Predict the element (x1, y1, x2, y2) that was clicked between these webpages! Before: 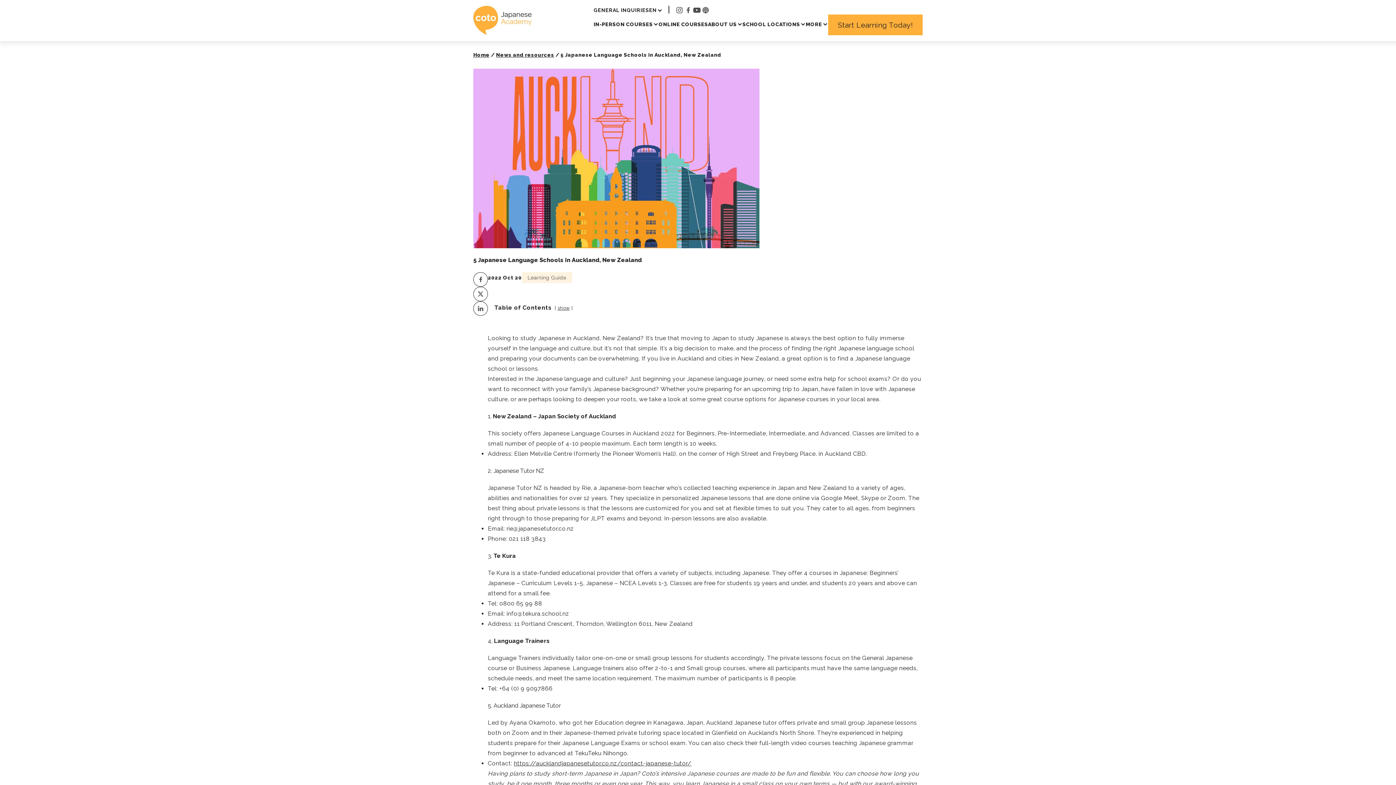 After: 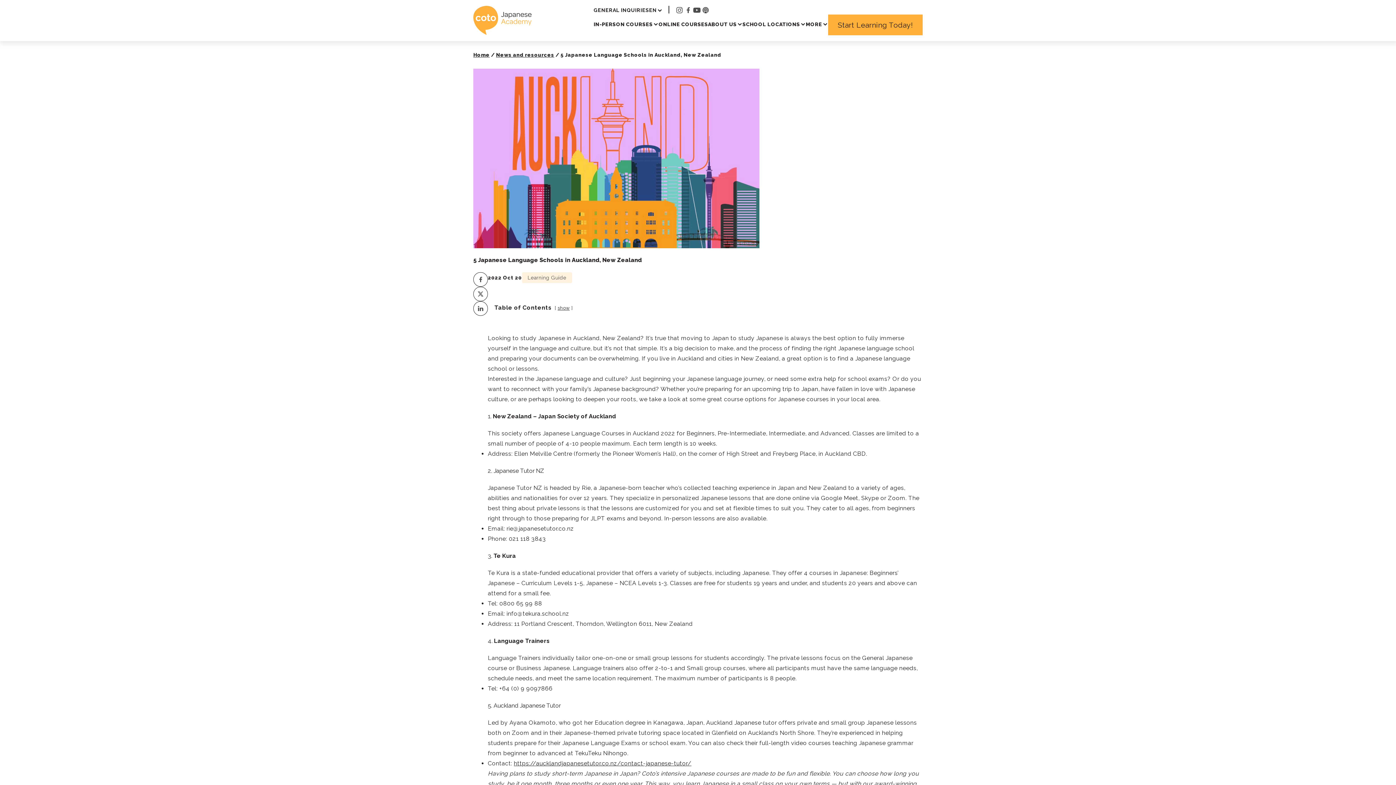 Action: bbox: (476, 290, 484, 298)